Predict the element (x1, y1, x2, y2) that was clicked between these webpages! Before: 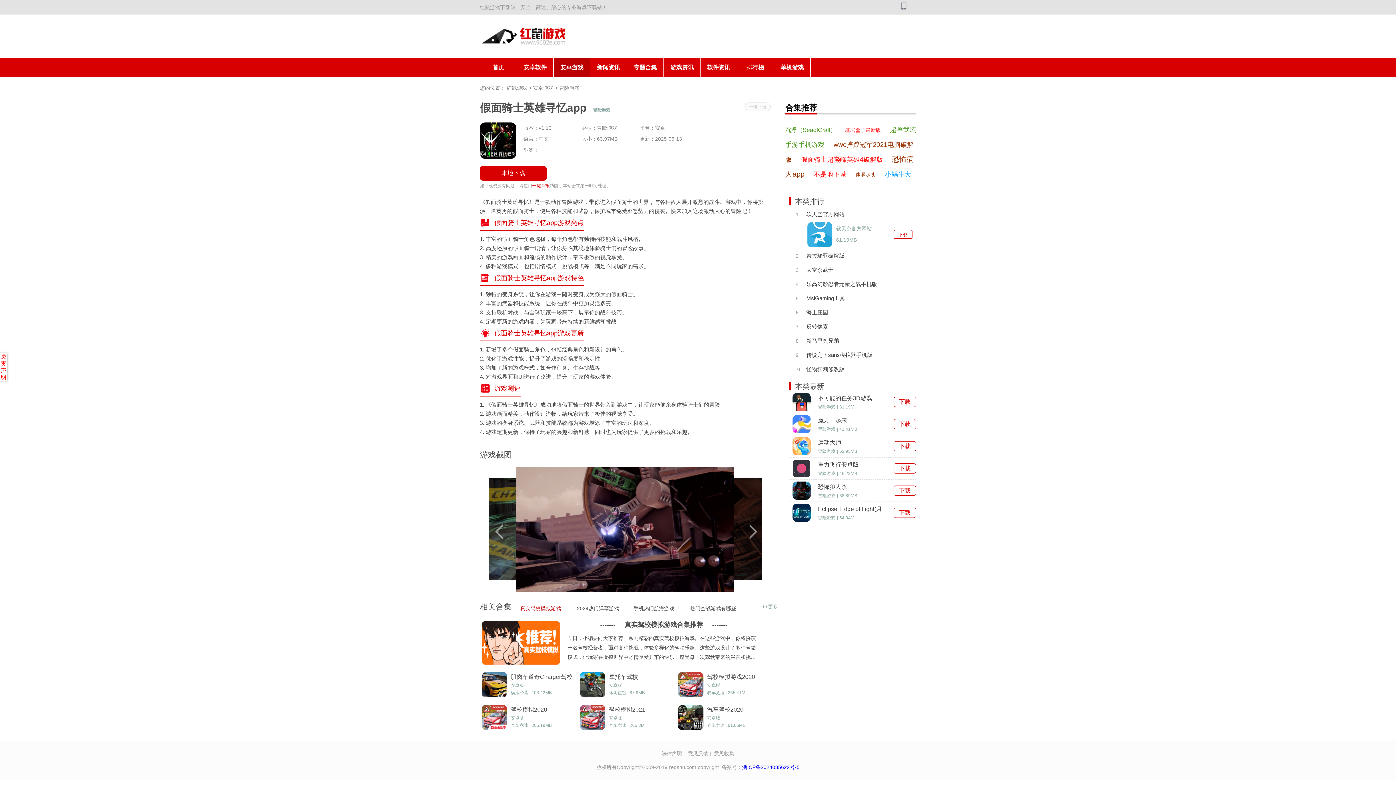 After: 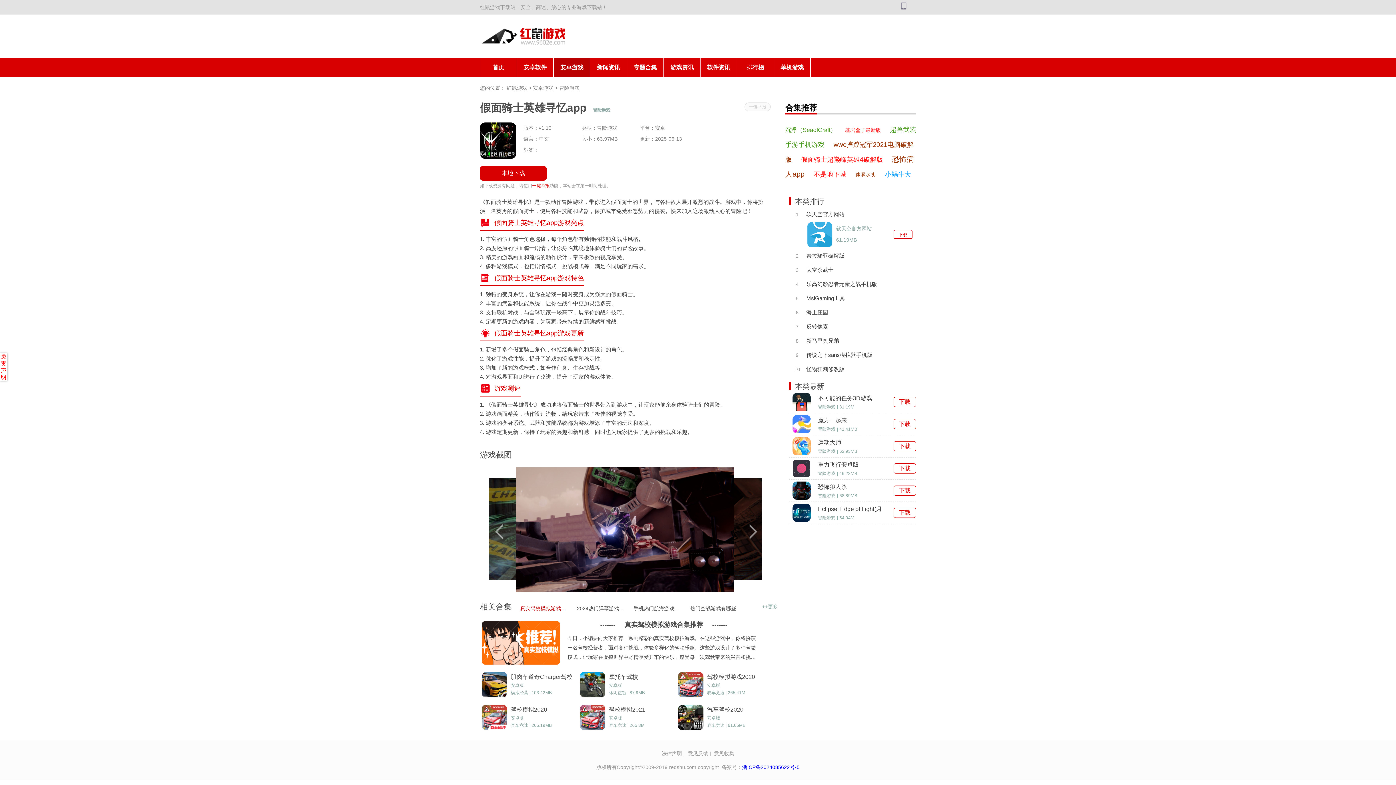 Action: bbox: (785, 126, 836, 133) label: 沉浮（SeaofCraft）